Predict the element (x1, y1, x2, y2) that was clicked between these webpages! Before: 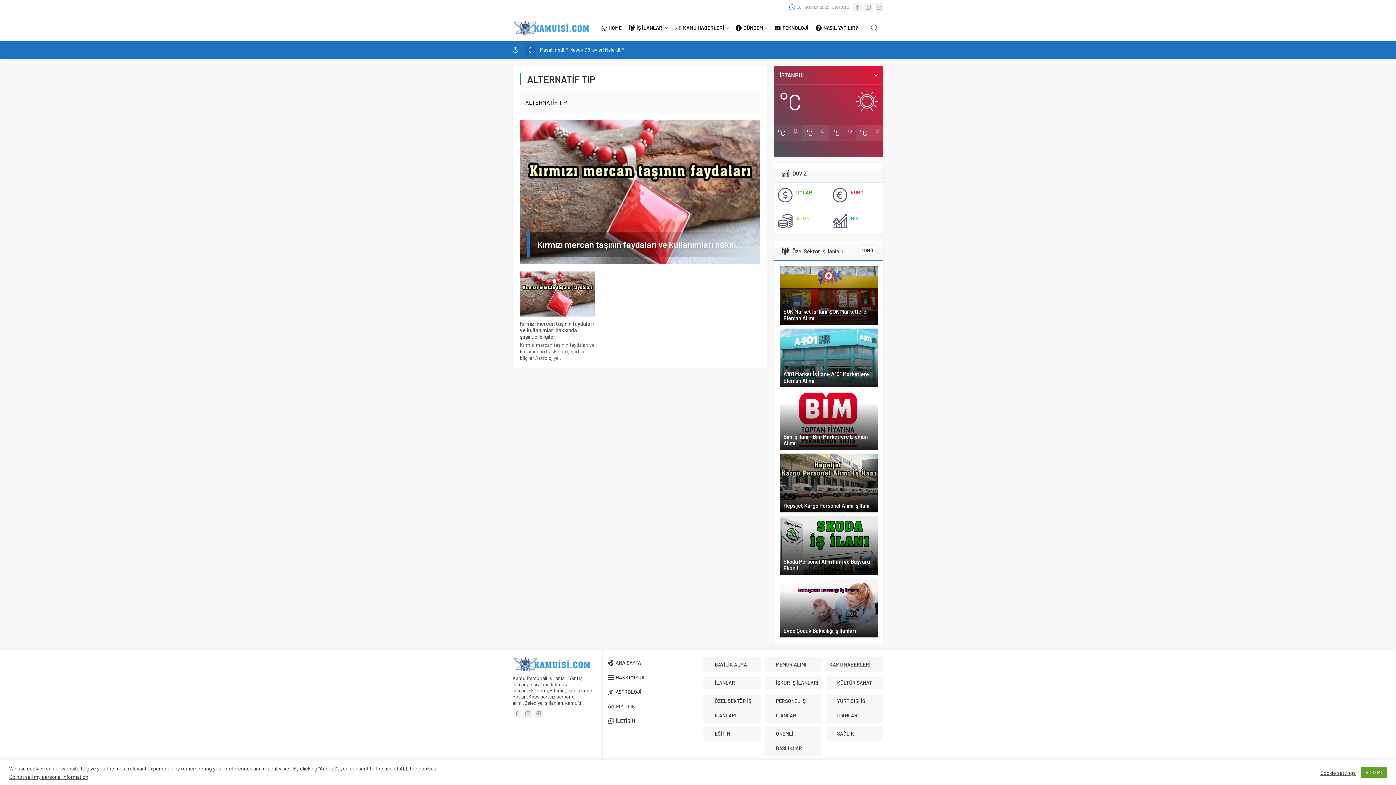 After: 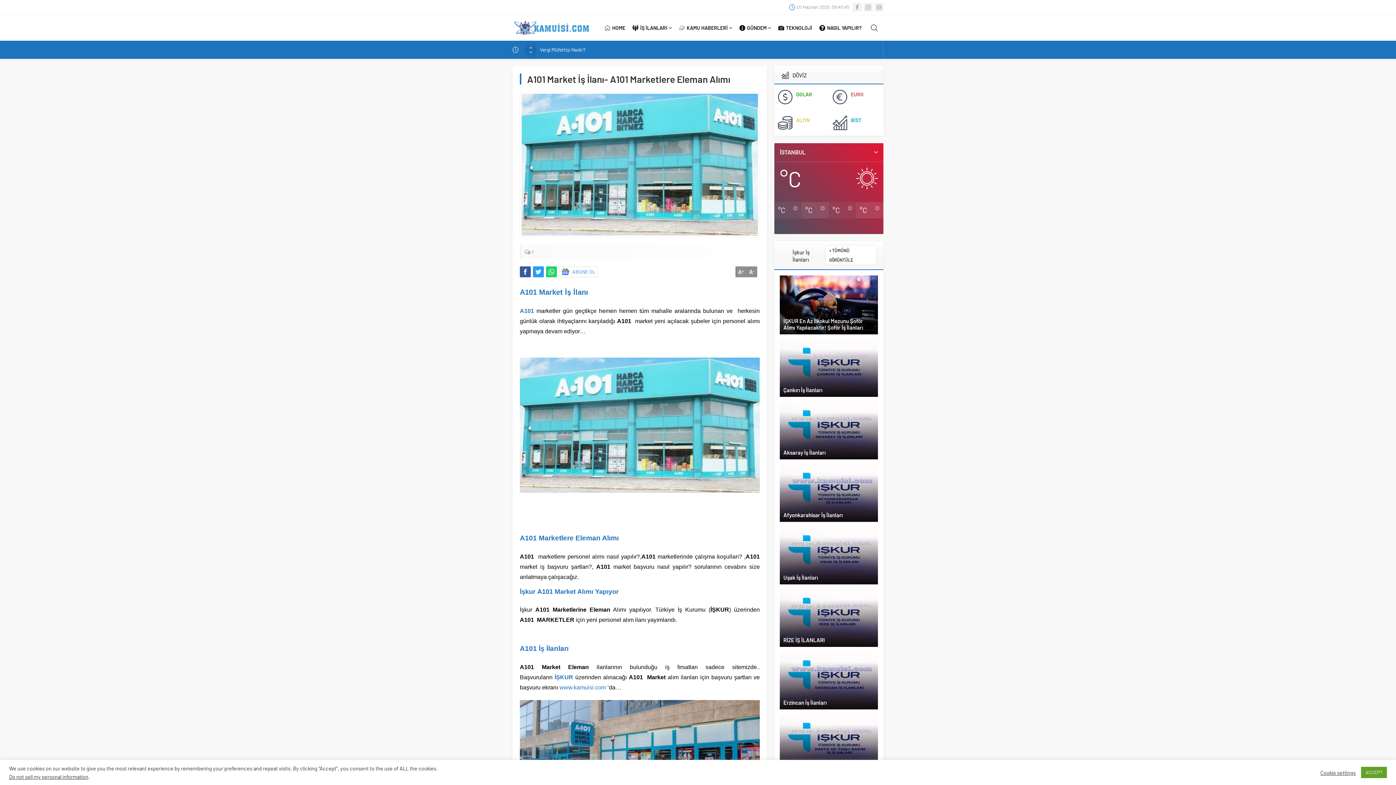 Action: bbox: (780, 328, 878, 387)